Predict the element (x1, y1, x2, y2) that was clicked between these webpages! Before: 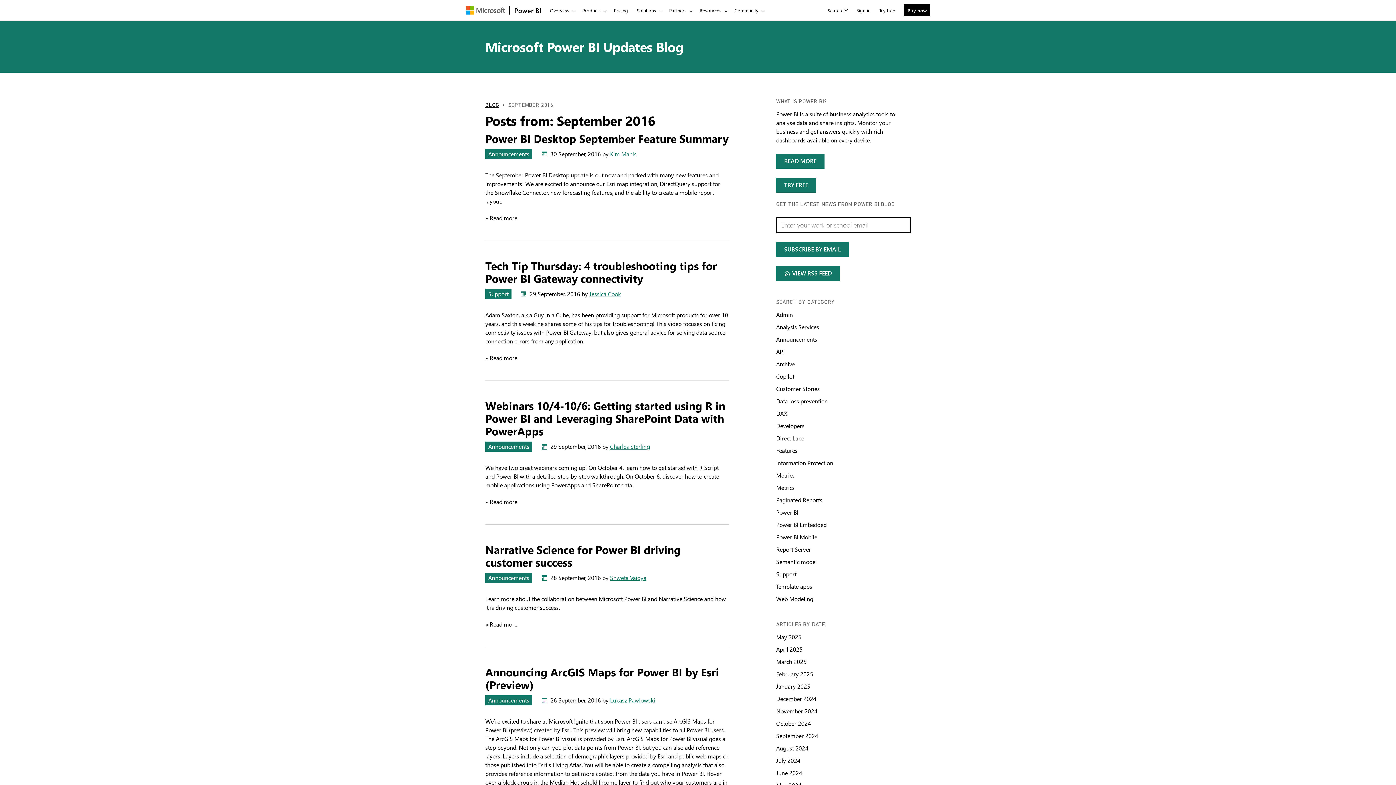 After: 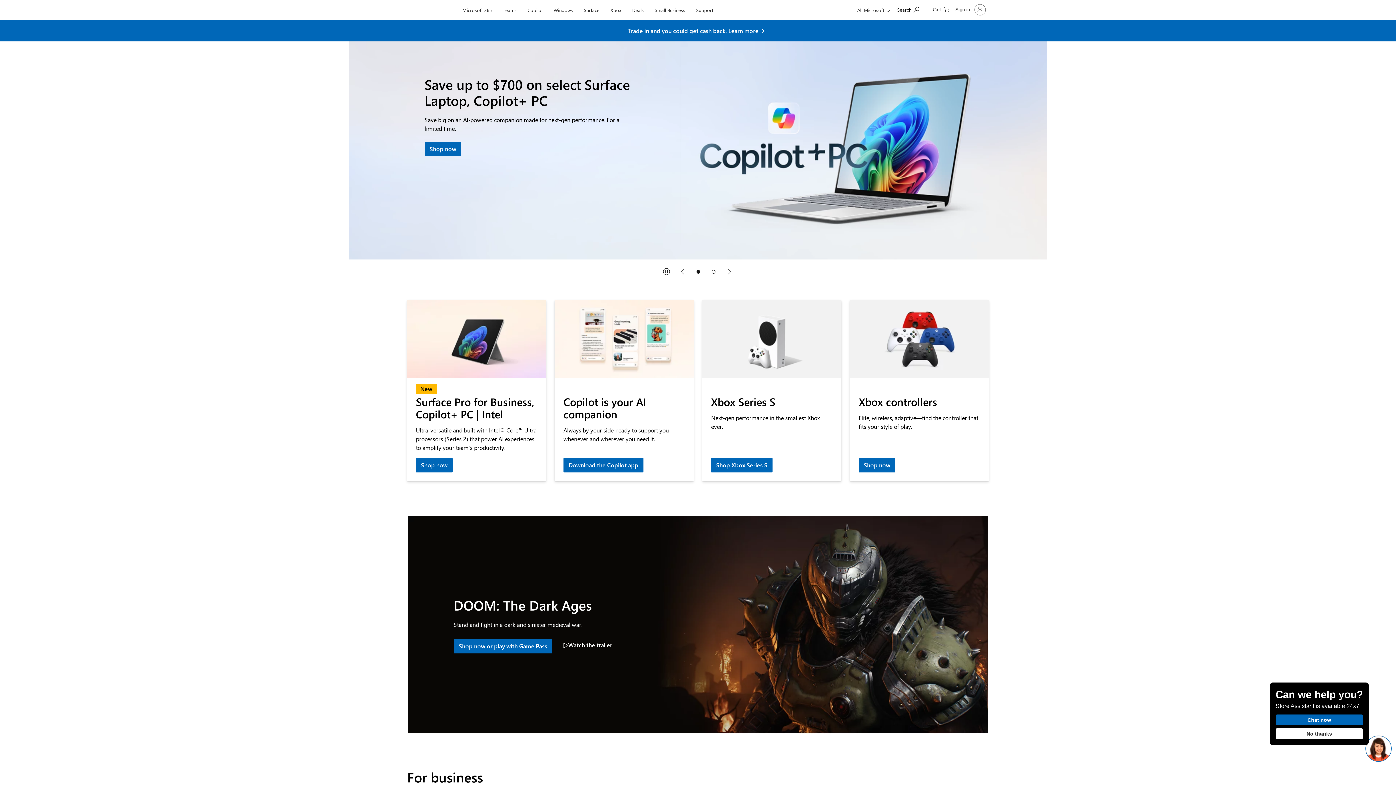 Action: label: Navigate to microsoft.com bbox: (465, 6, 504, 14)